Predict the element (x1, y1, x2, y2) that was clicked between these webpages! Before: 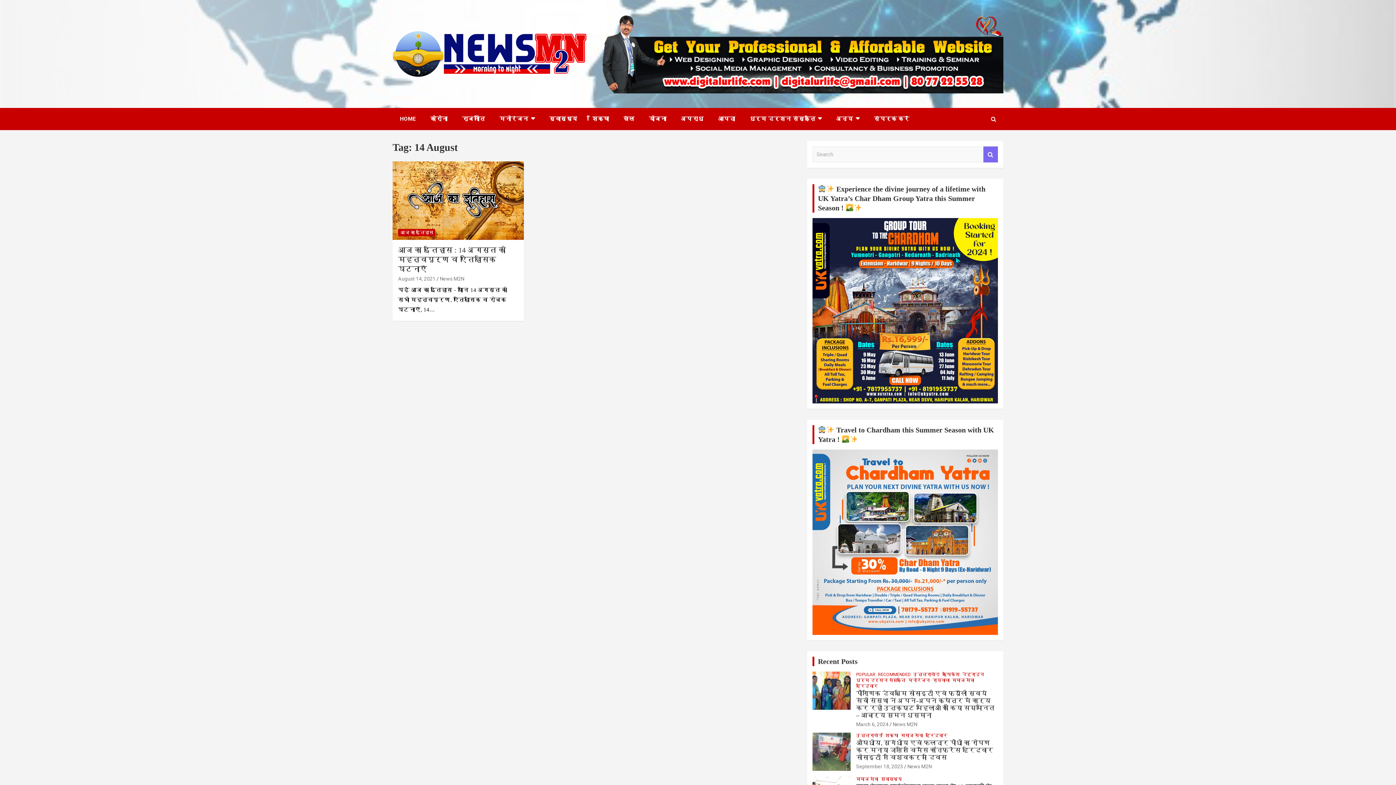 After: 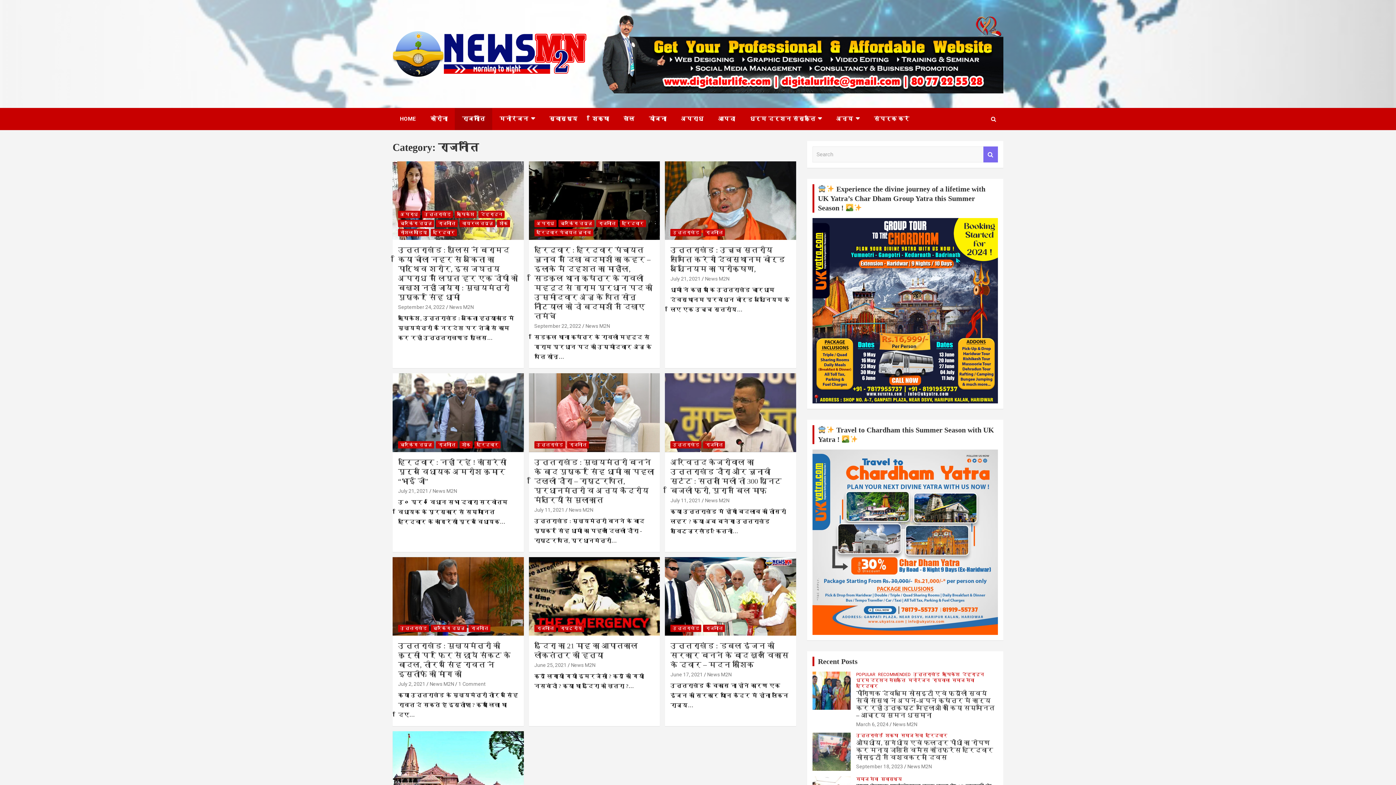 Action: bbox: (454, 107, 492, 130) label: राजनीति